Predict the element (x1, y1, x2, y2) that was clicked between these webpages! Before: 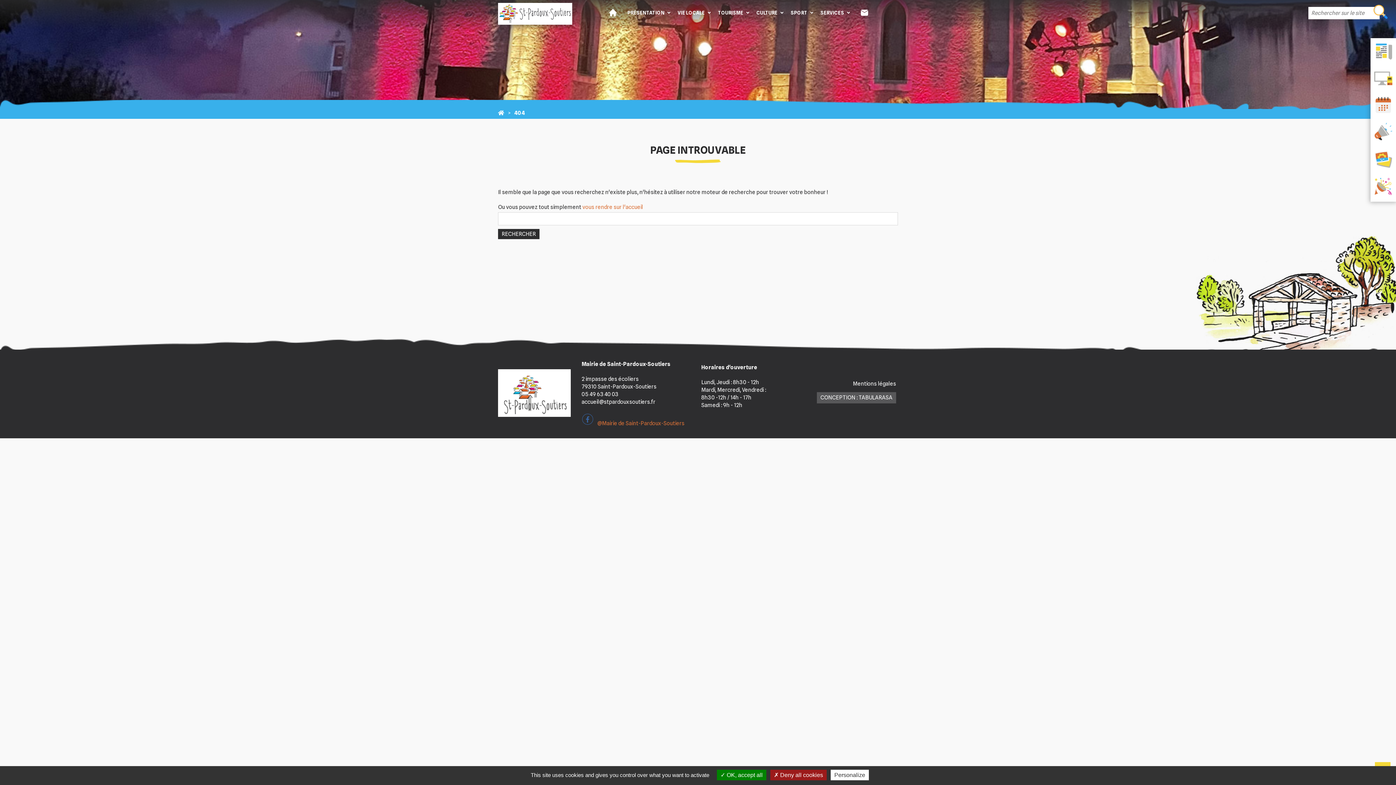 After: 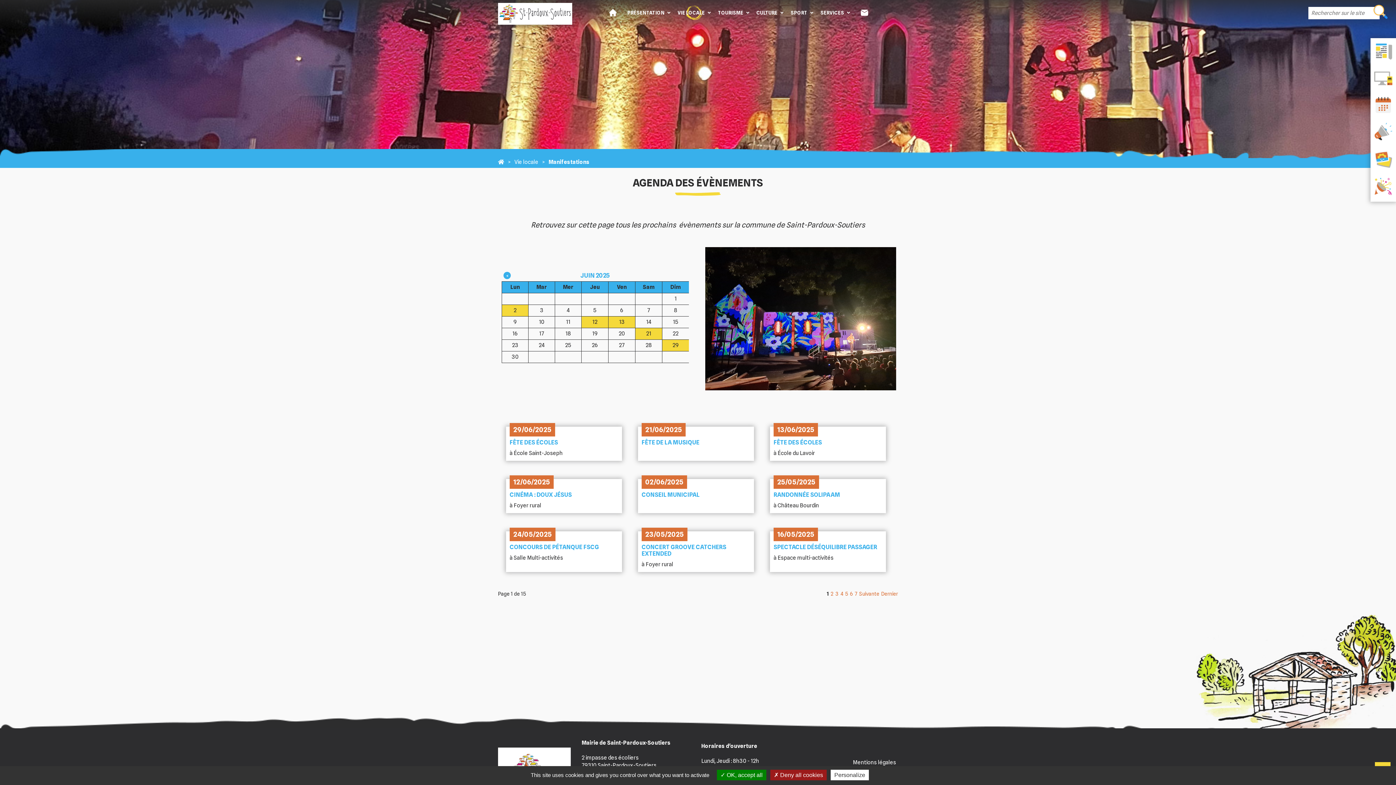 Action: bbox: (1370, 174, 1396, 201)